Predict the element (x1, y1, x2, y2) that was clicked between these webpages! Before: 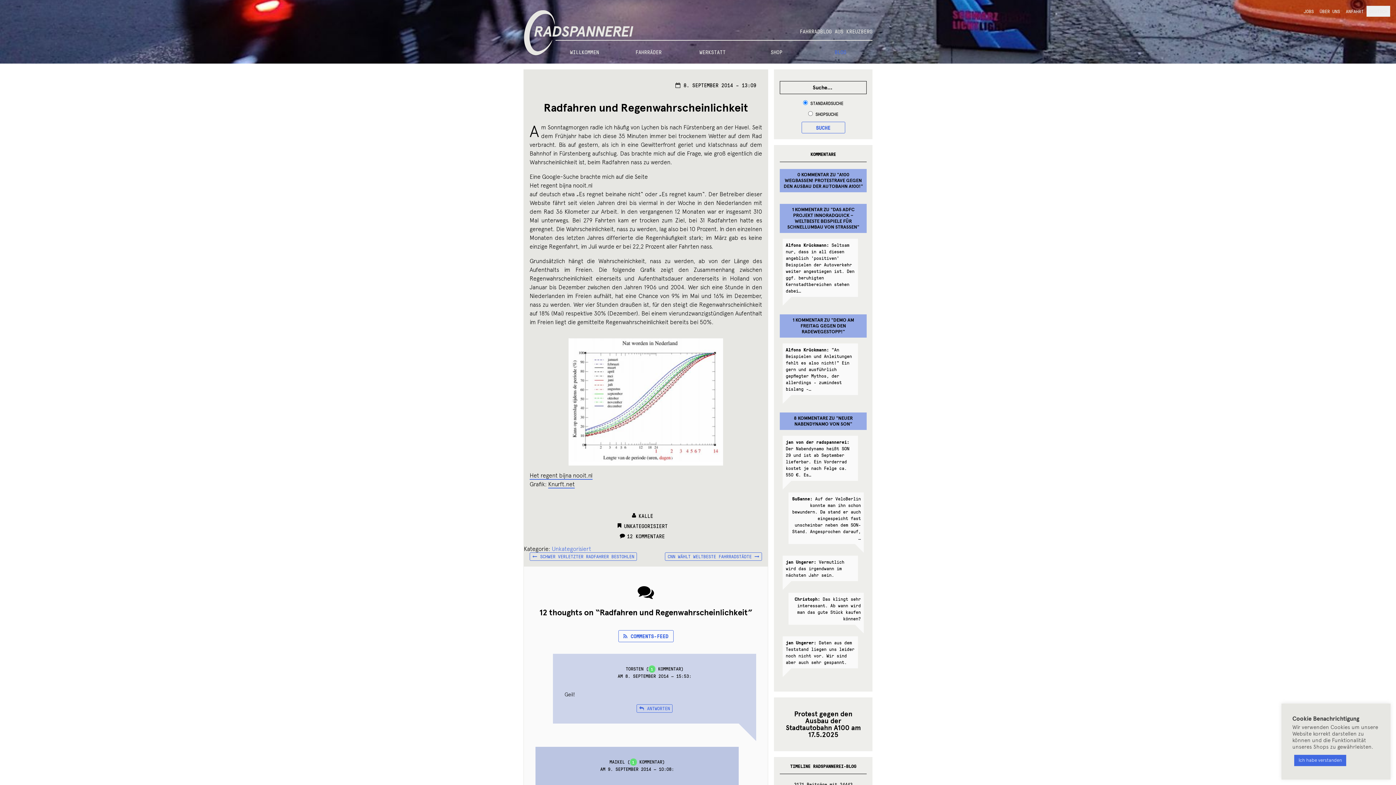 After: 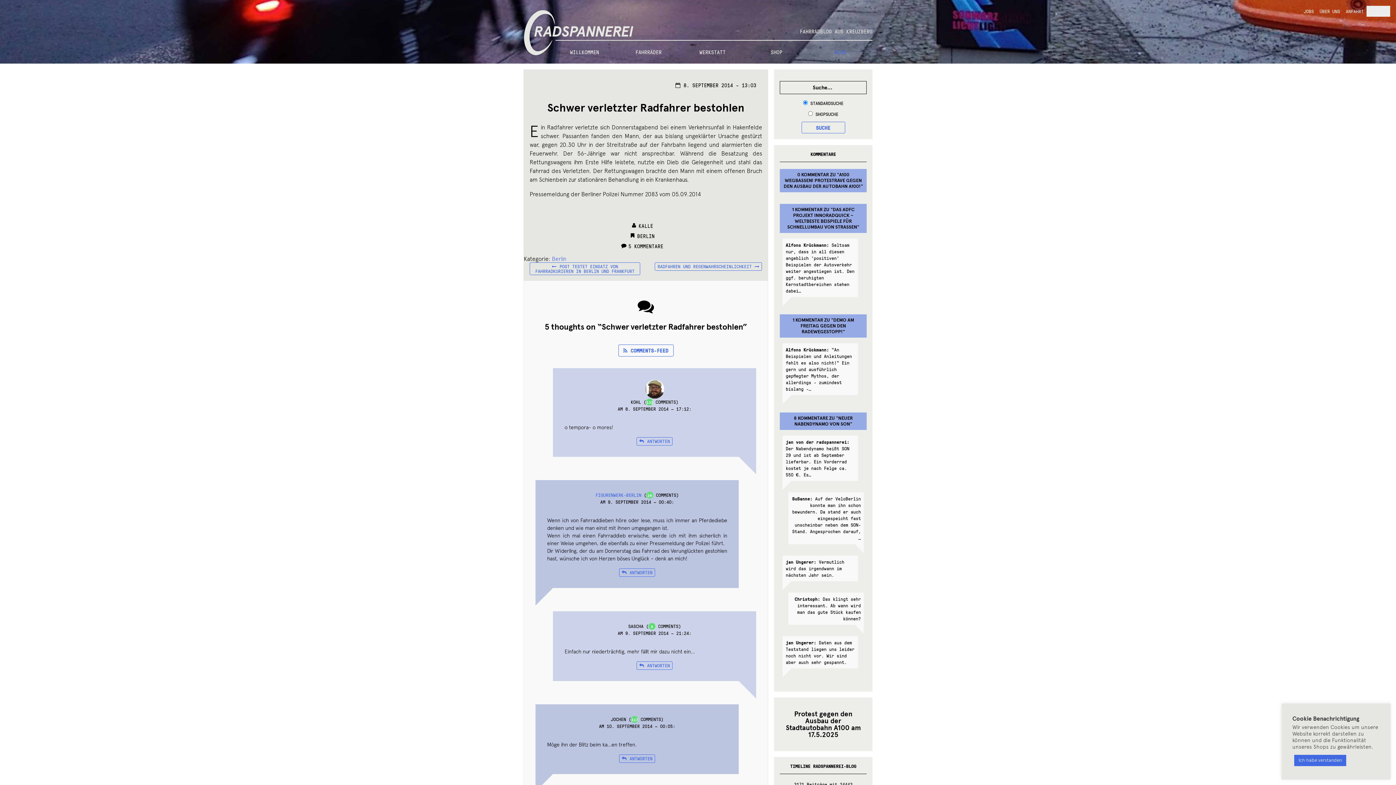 Action: bbox: (529, 552, 637, 561) label: VORHERIGER BEITRAG:
SCHWER VERLETZTER RADFAHRER BESTOHLEN